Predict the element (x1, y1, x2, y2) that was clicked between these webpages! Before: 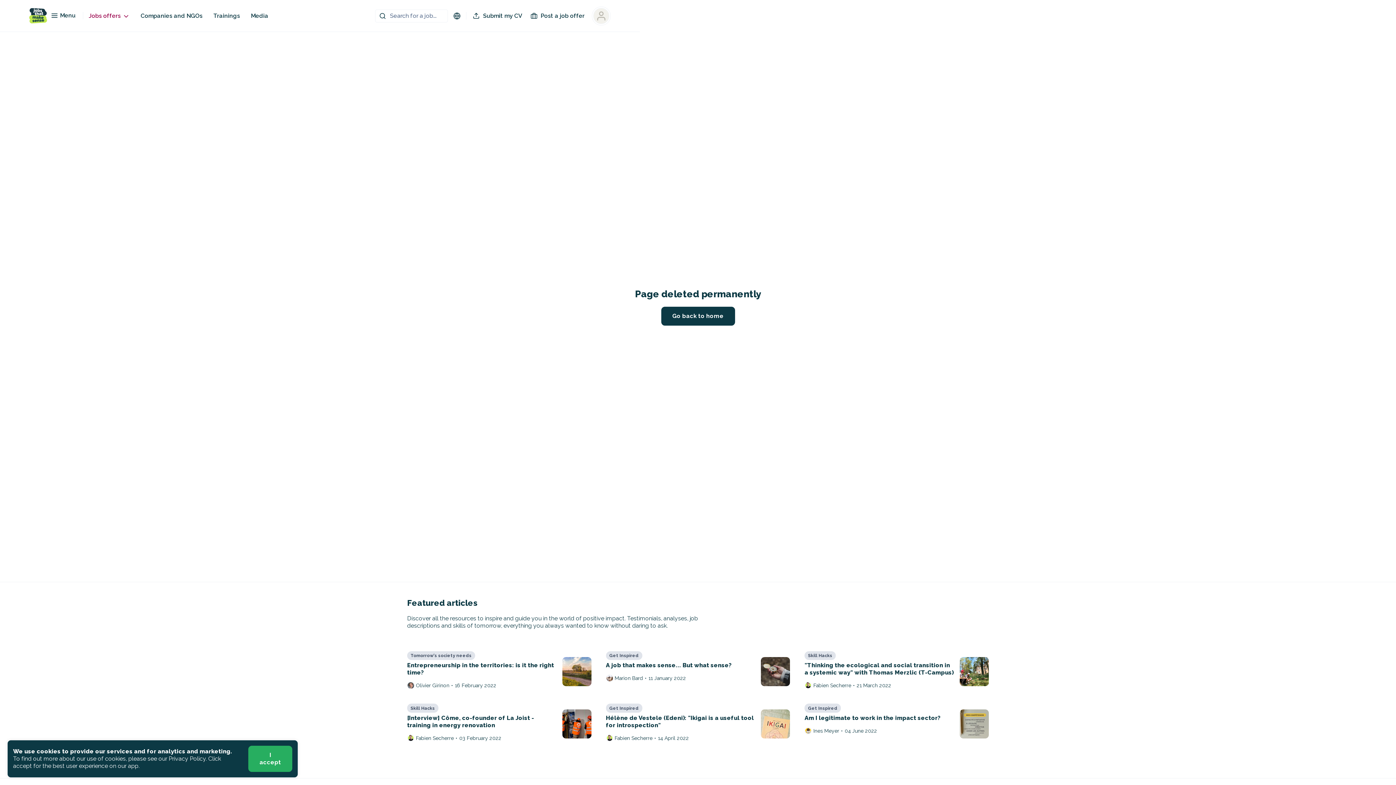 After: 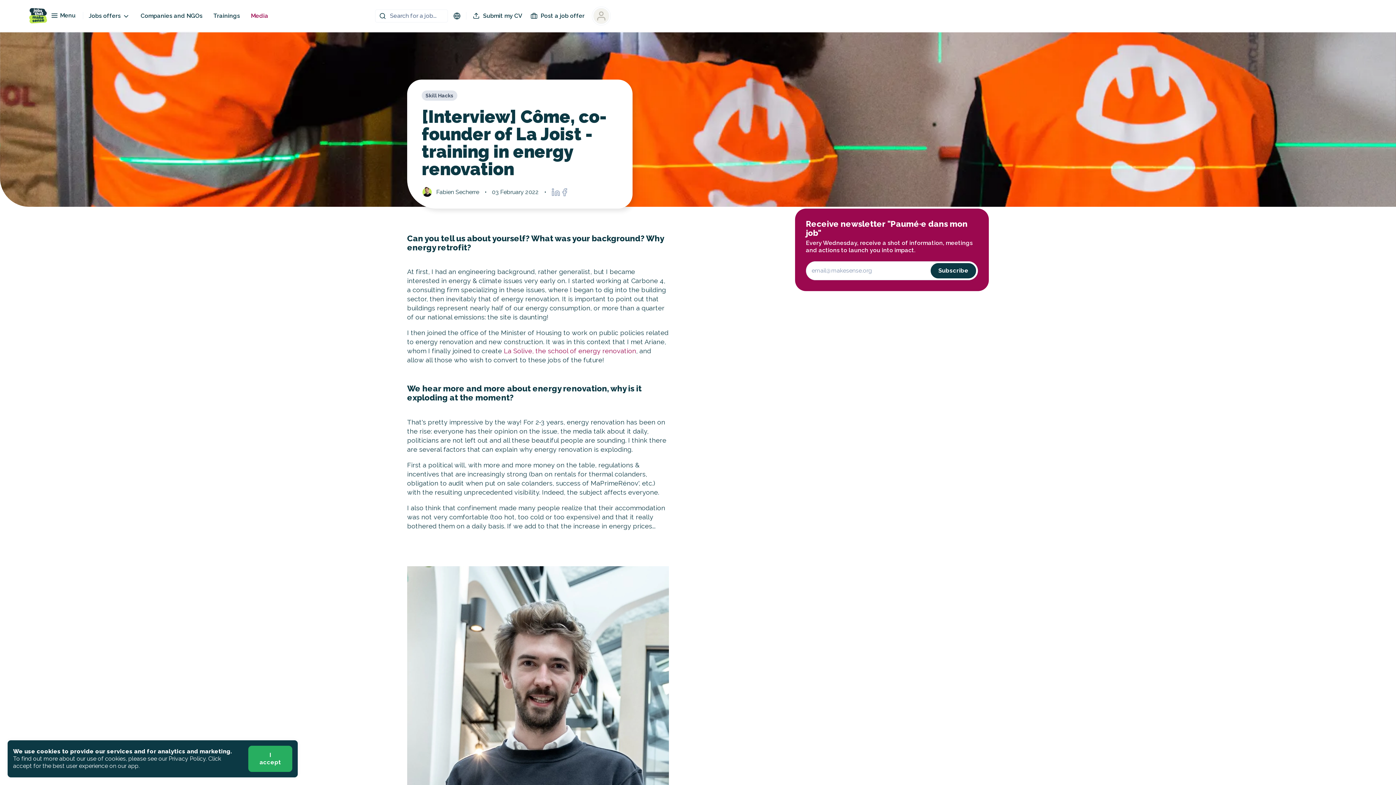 Action: label: Skill Hacks
[Interview] Côme, co-founder of La Joist - training in energy renovation
Fabien Secherre
•
03 February 2022 bbox: (407, 704, 591, 742)